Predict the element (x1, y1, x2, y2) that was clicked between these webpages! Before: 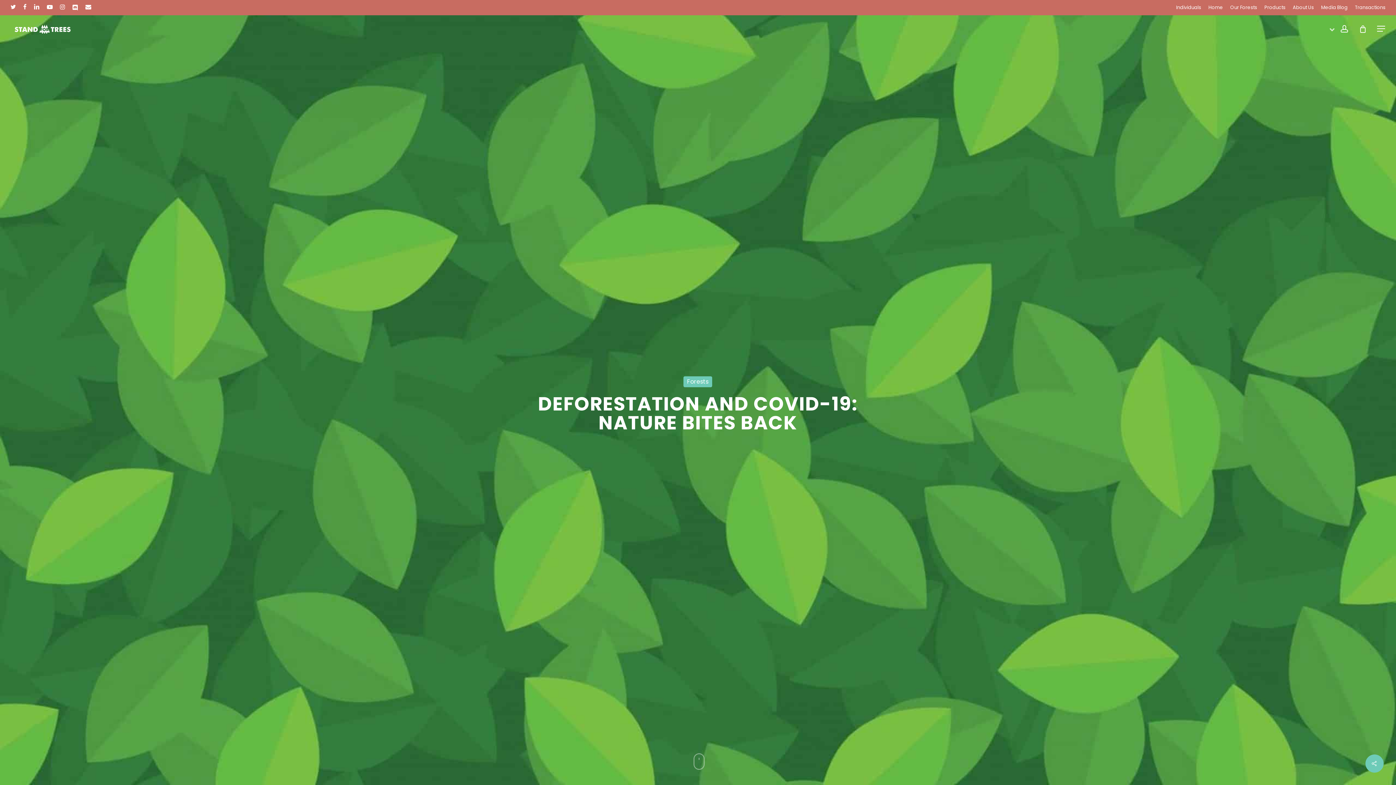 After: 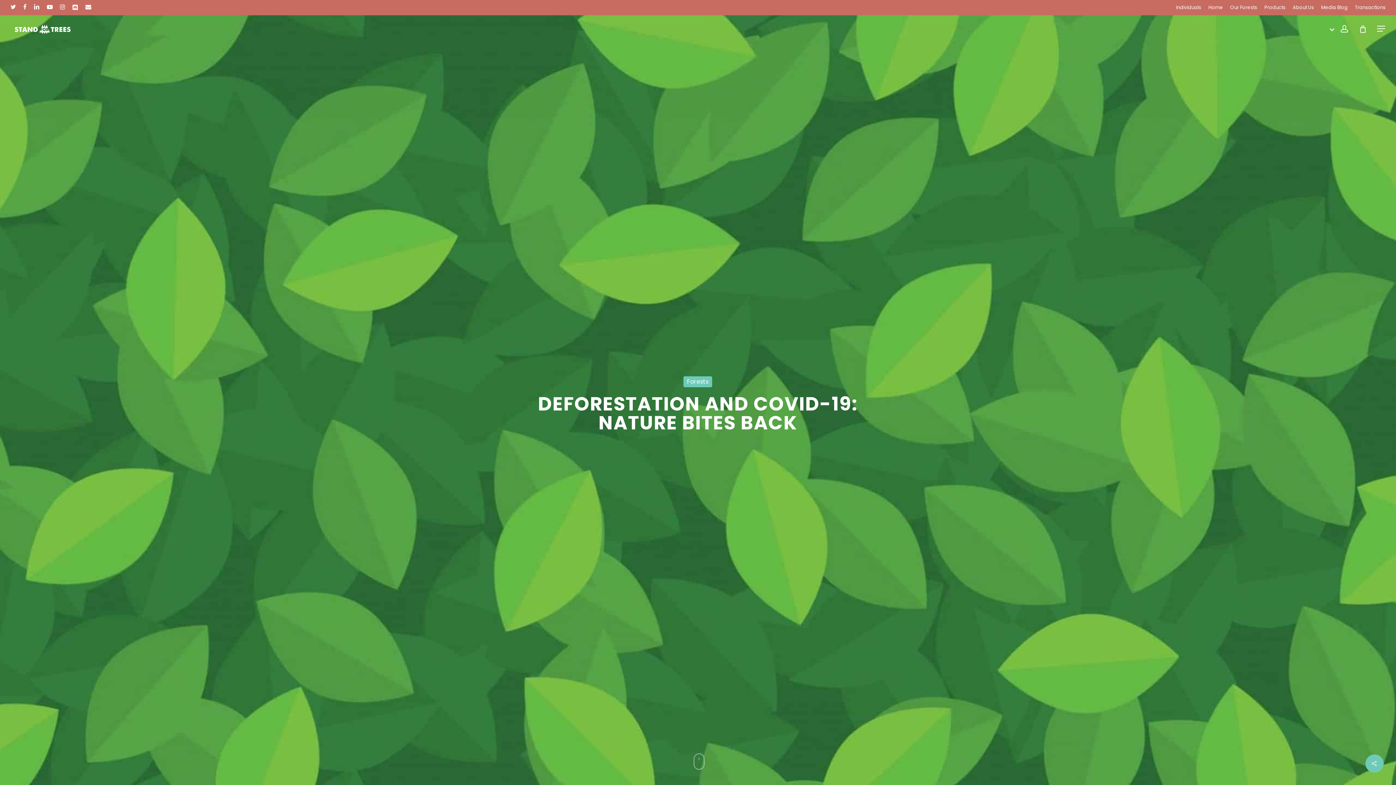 Action: label: youtube bbox: (46, 2, 52, 12)